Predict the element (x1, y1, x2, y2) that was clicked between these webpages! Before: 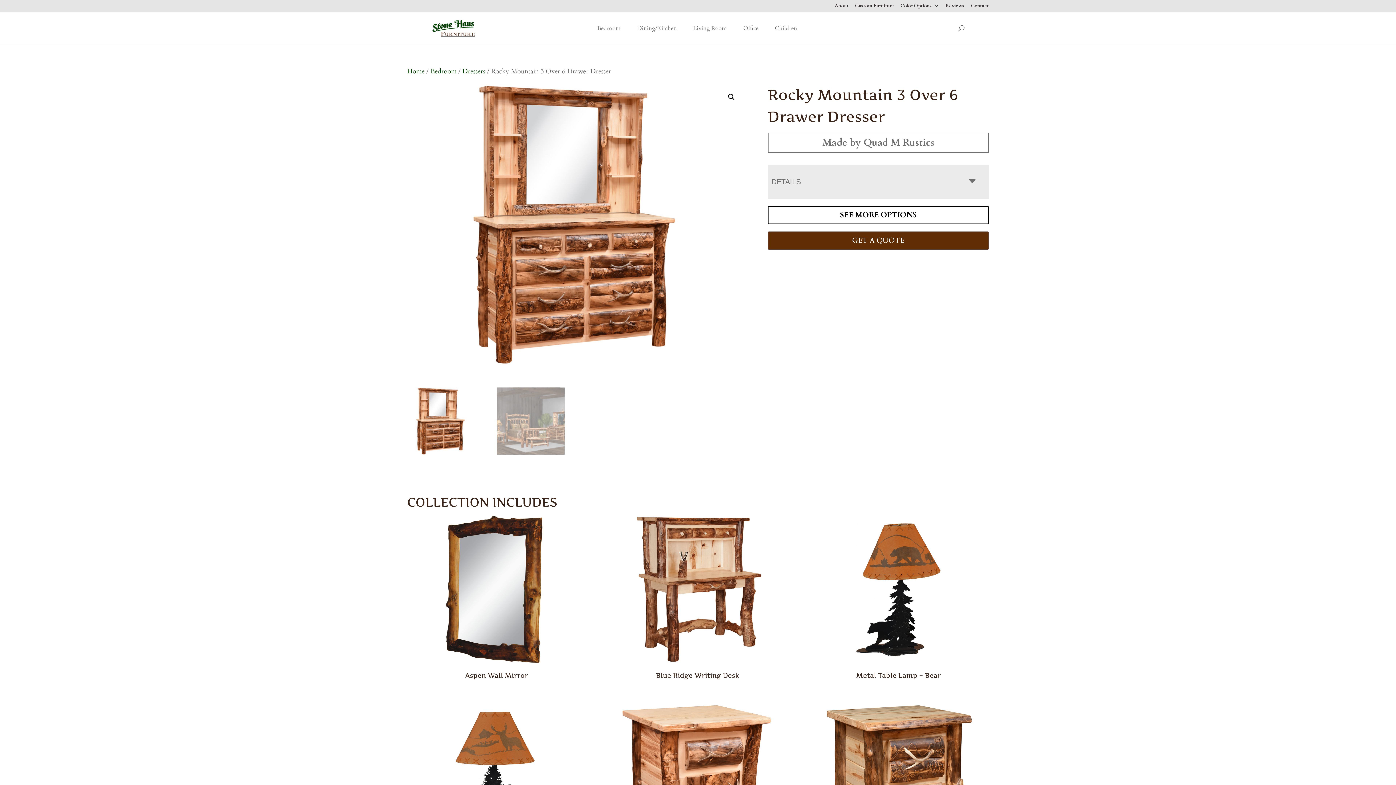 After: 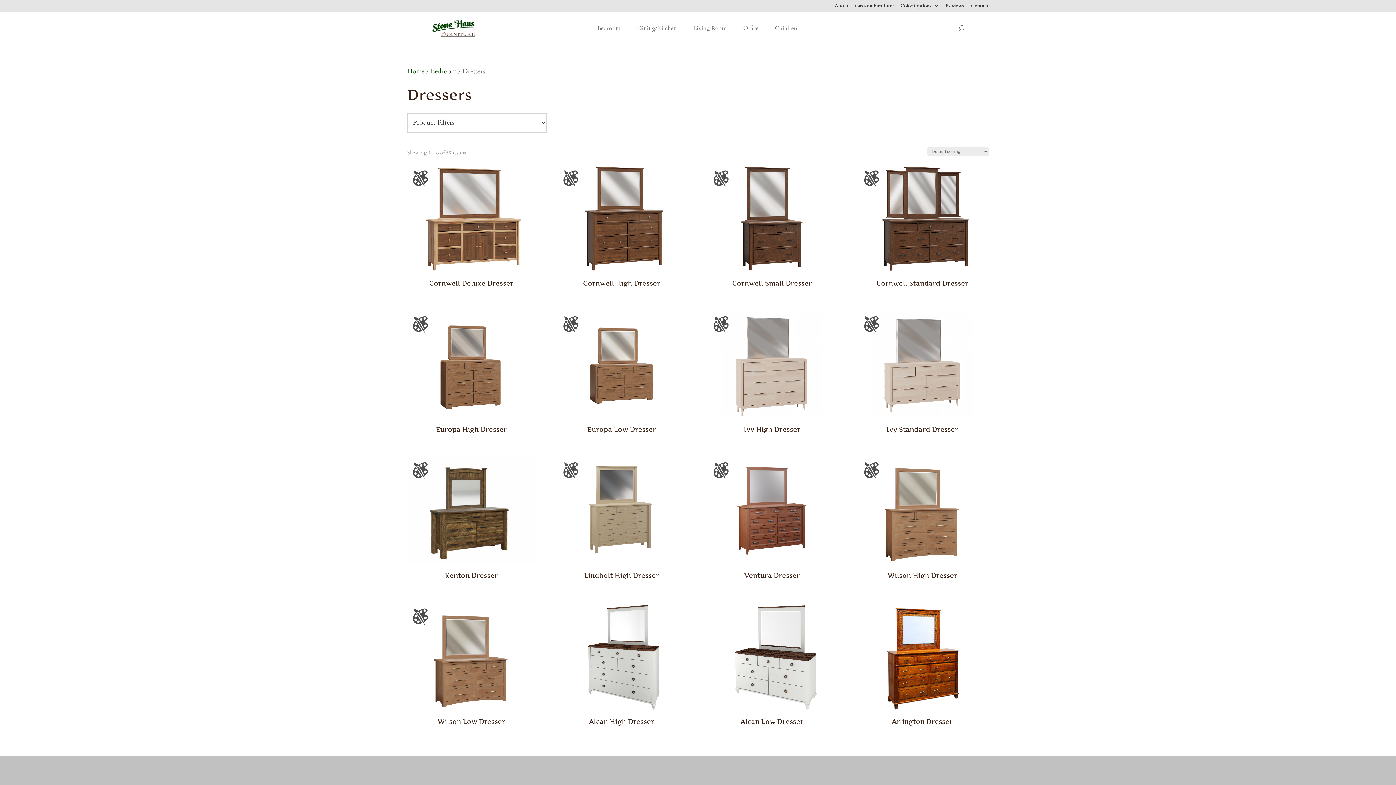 Action: label: Dressers bbox: (462, 66, 485, 75)